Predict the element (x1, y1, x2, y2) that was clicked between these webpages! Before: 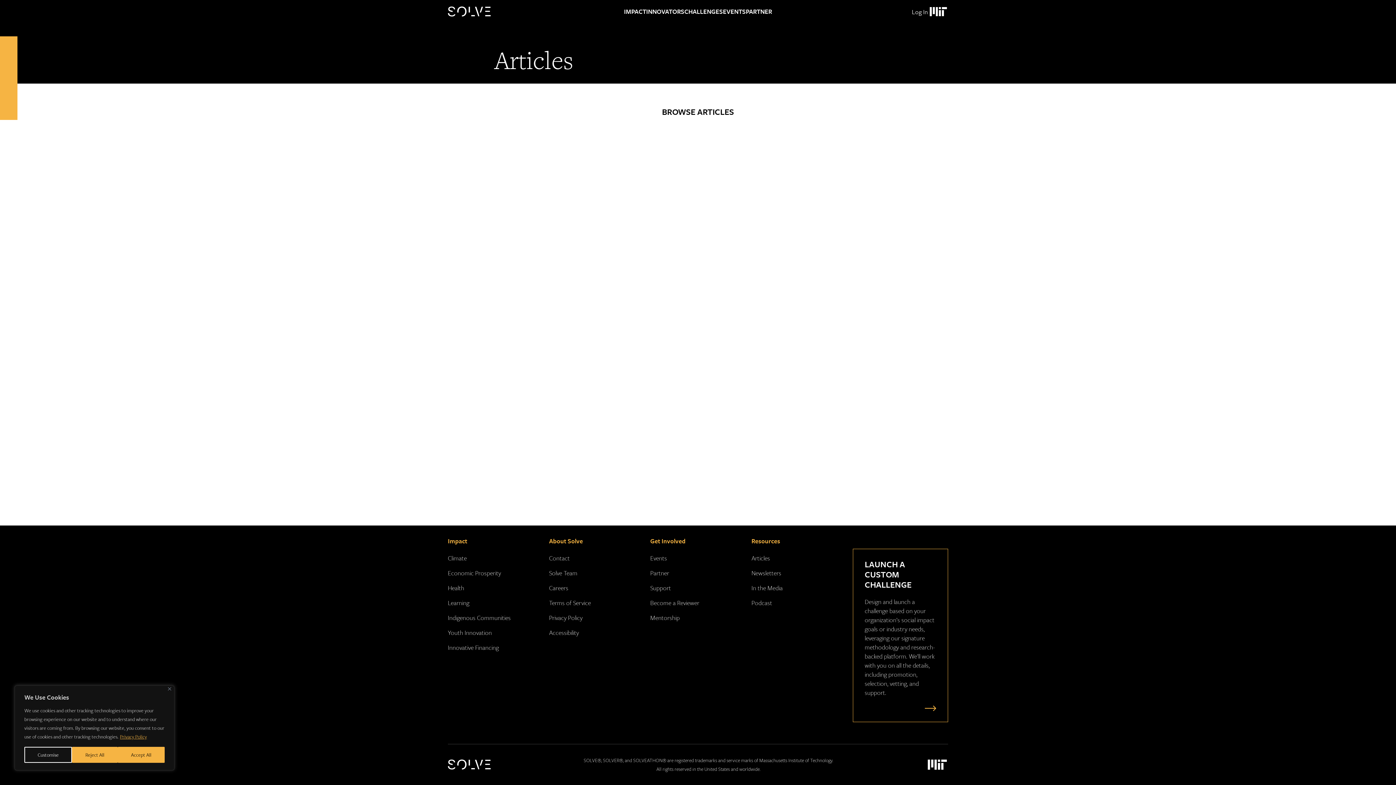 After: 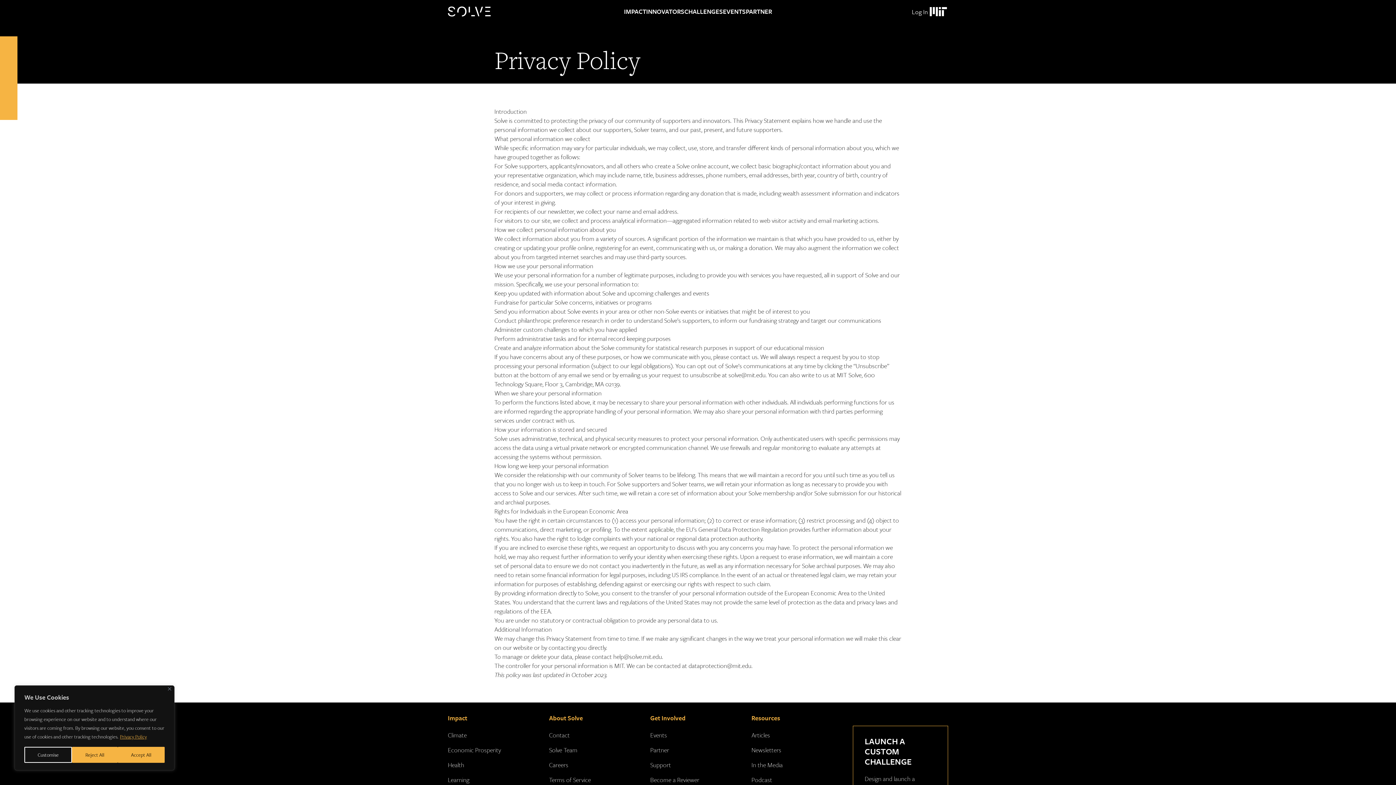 Action: label: Privacy Policy bbox: (549, 613, 582, 622)